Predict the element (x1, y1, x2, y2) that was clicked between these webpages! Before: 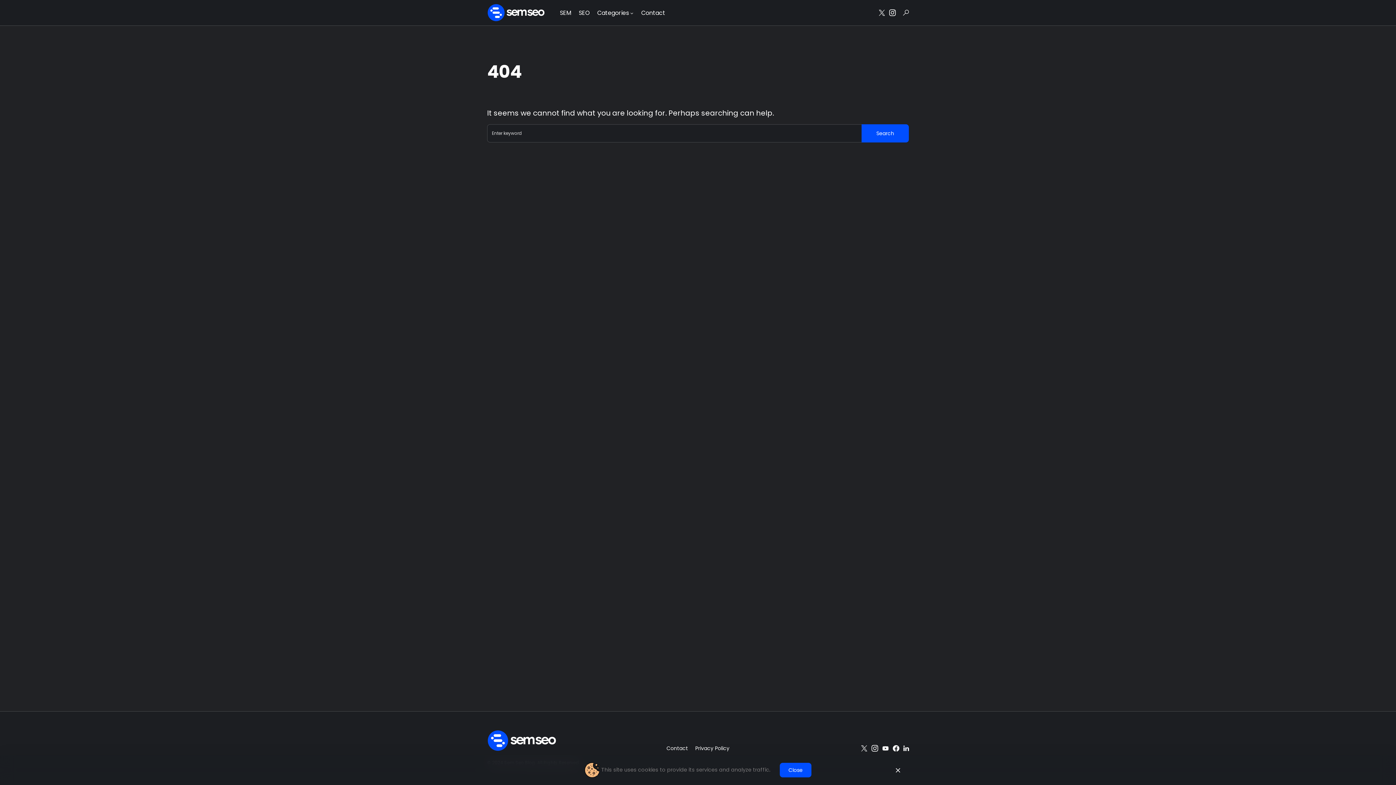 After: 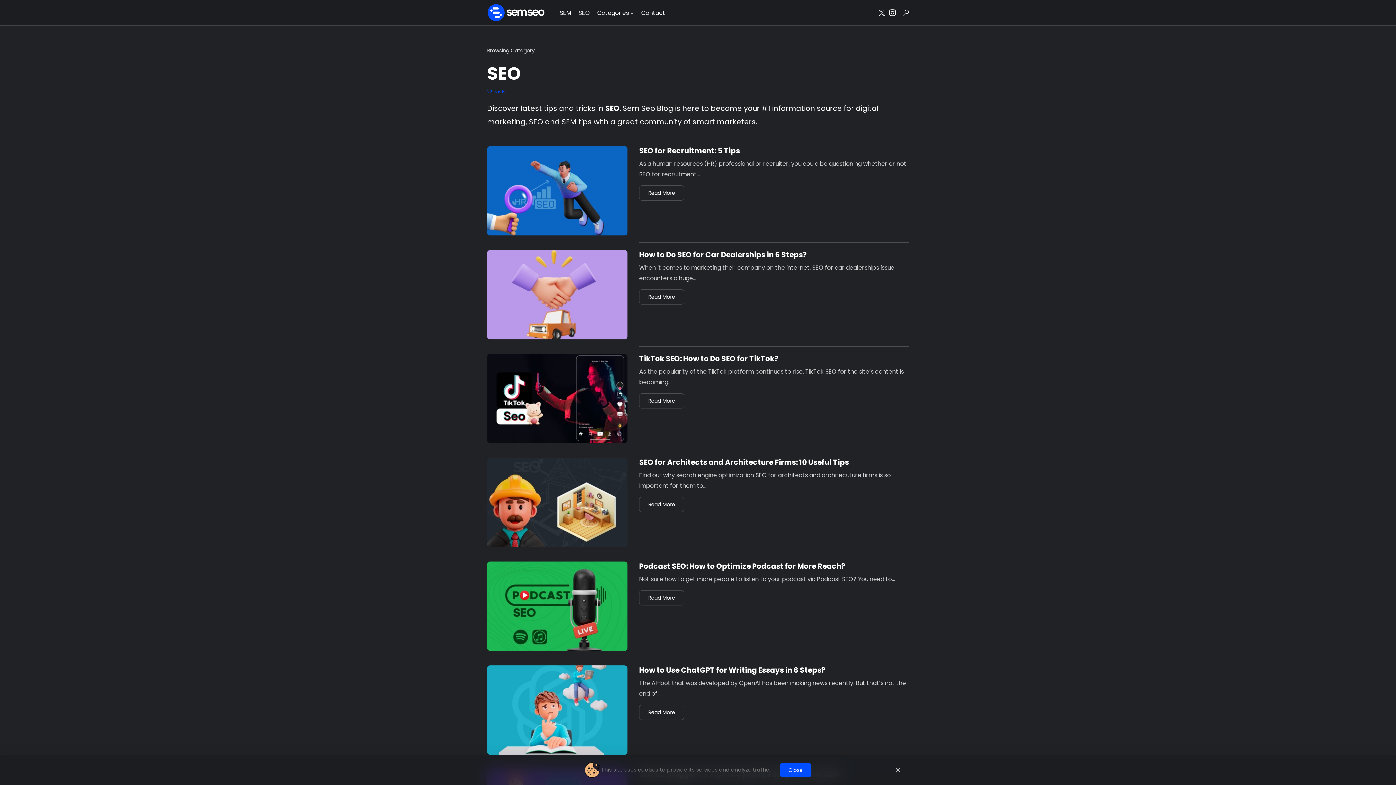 Action: label: SEO bbox: (578, 0, 590, 25)